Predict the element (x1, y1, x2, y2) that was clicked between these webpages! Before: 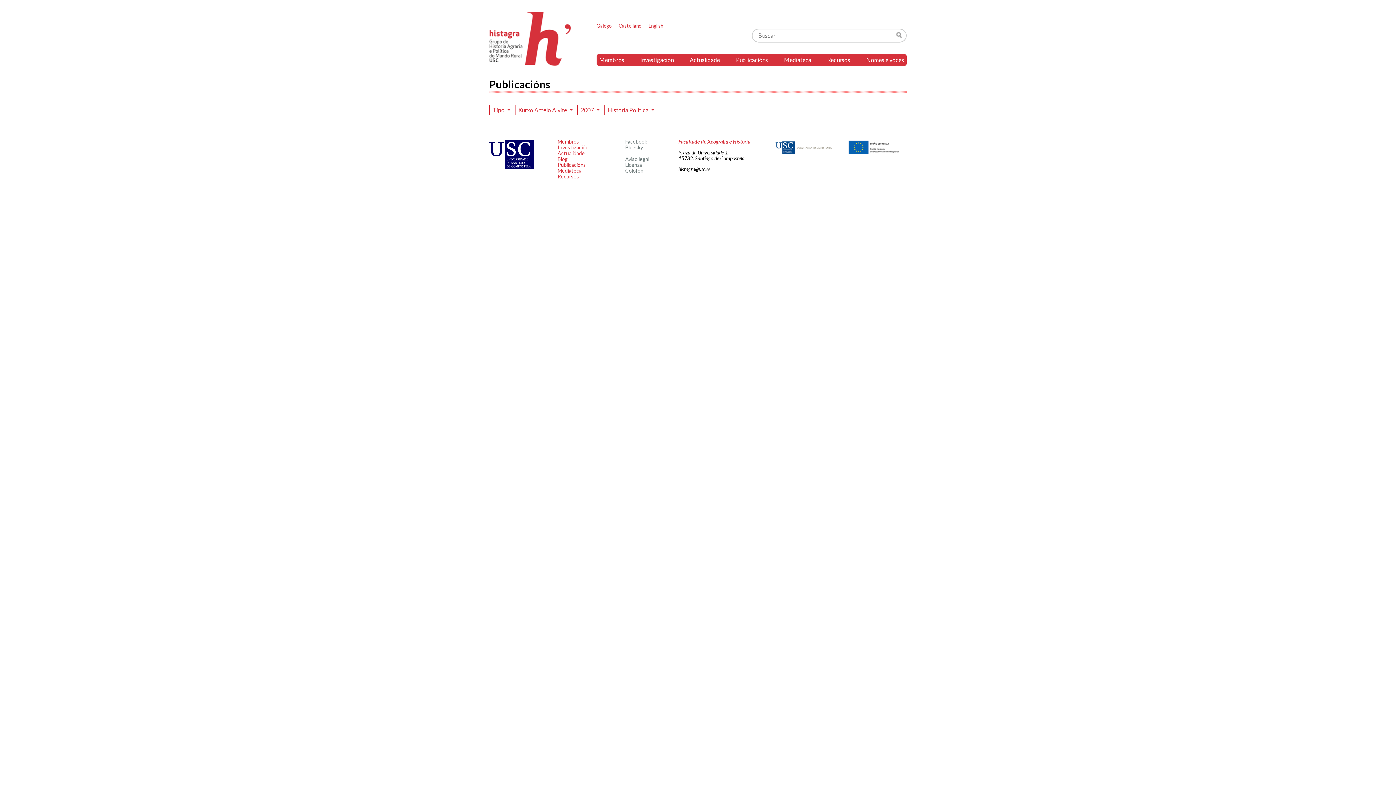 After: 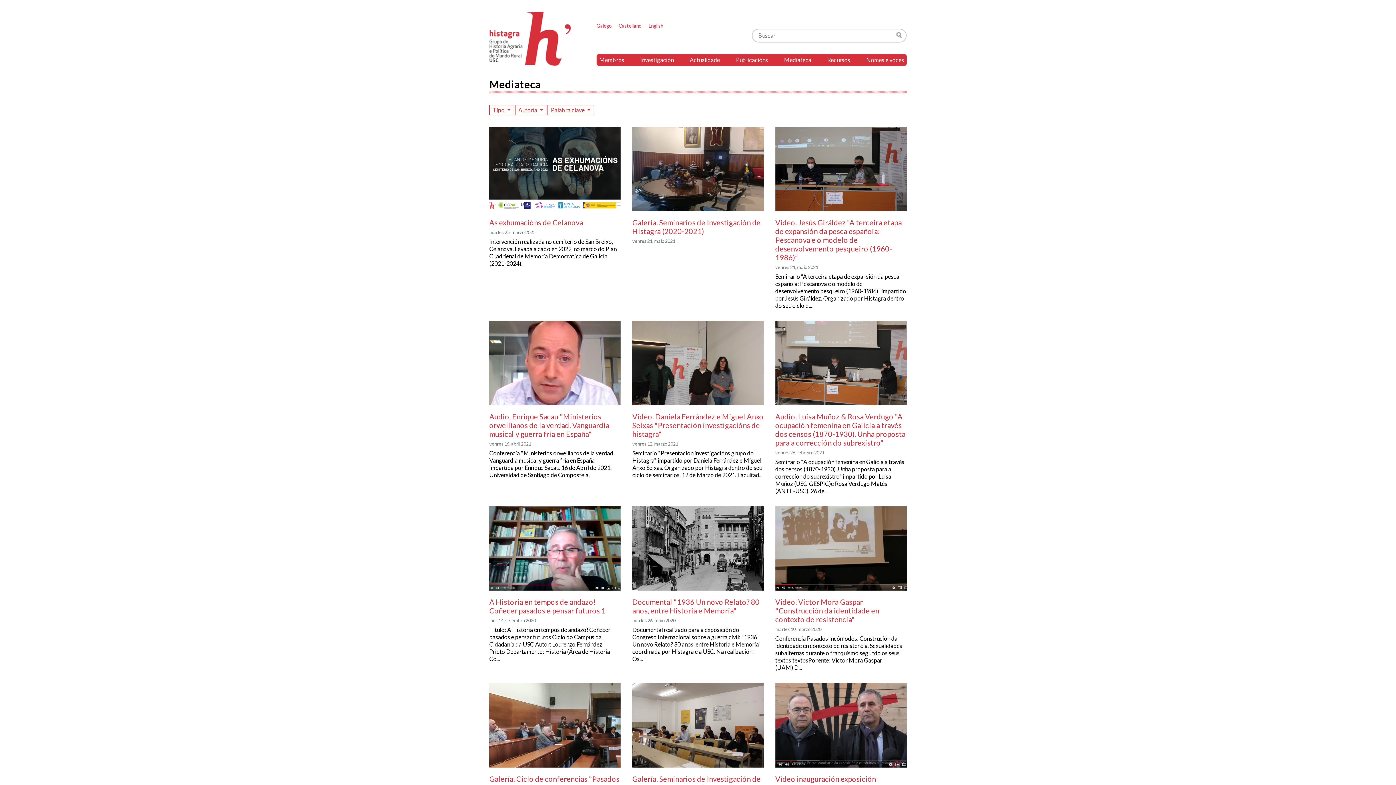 Action: label: Mediateca bbox: (781, 54, 814, 65)